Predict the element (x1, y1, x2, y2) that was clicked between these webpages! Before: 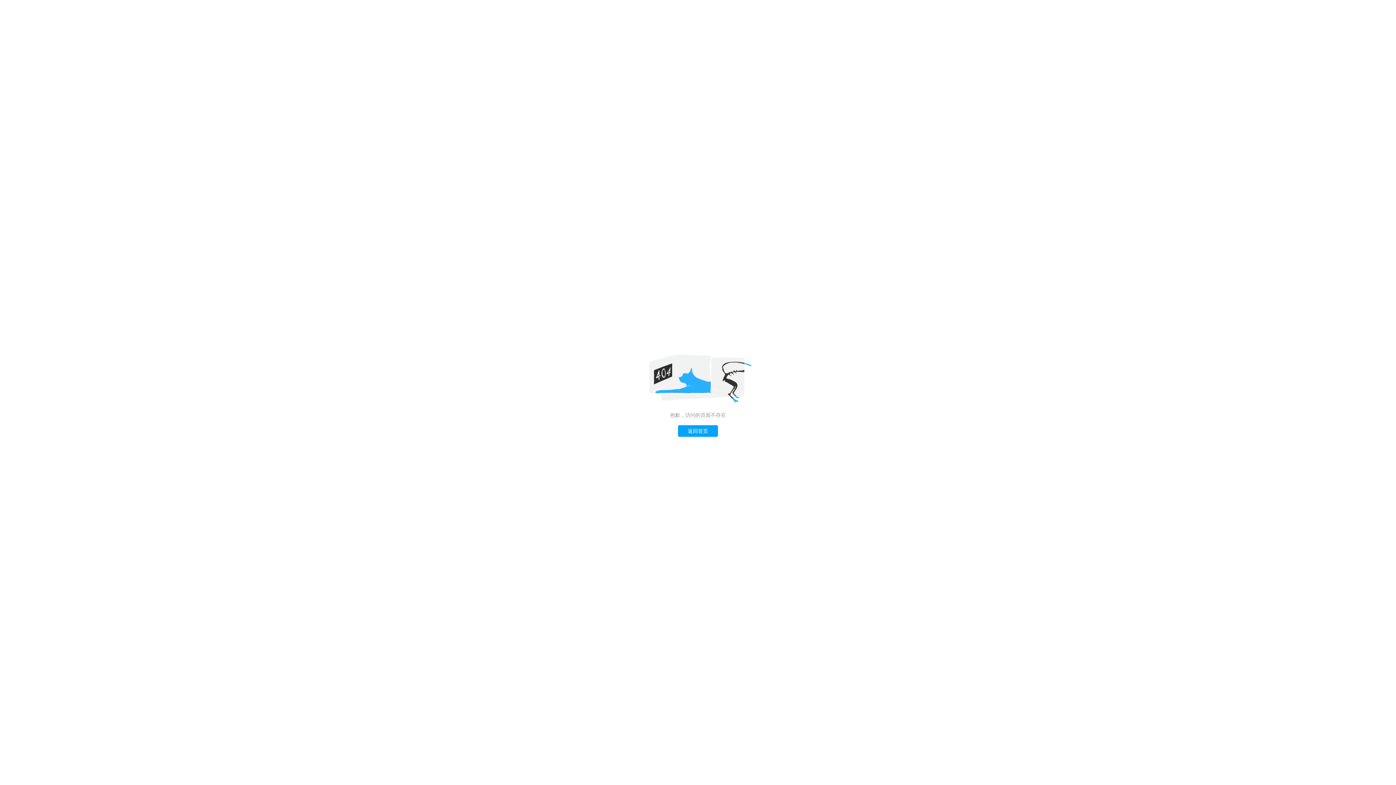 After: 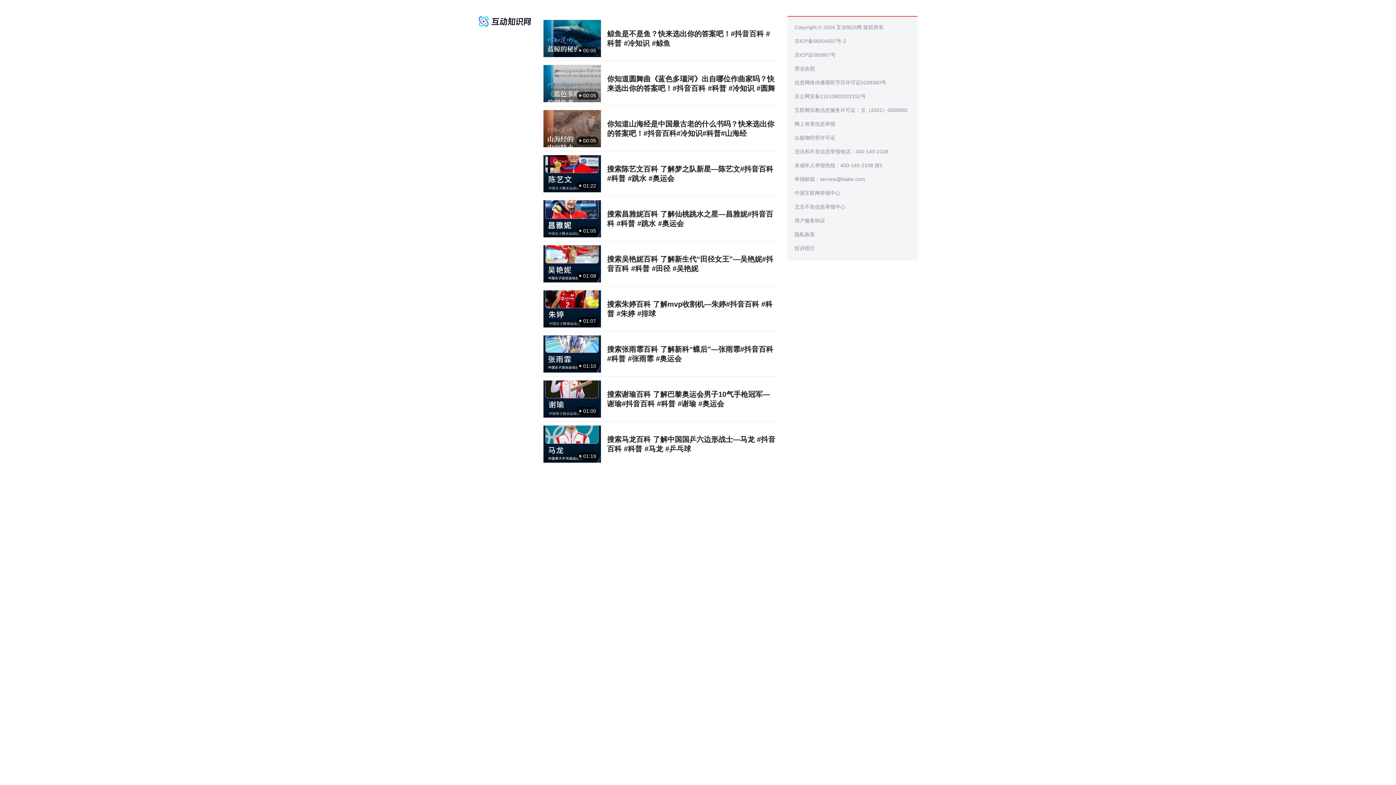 Action: label: 返回首页 bbox: (678, 425, 718, 436)